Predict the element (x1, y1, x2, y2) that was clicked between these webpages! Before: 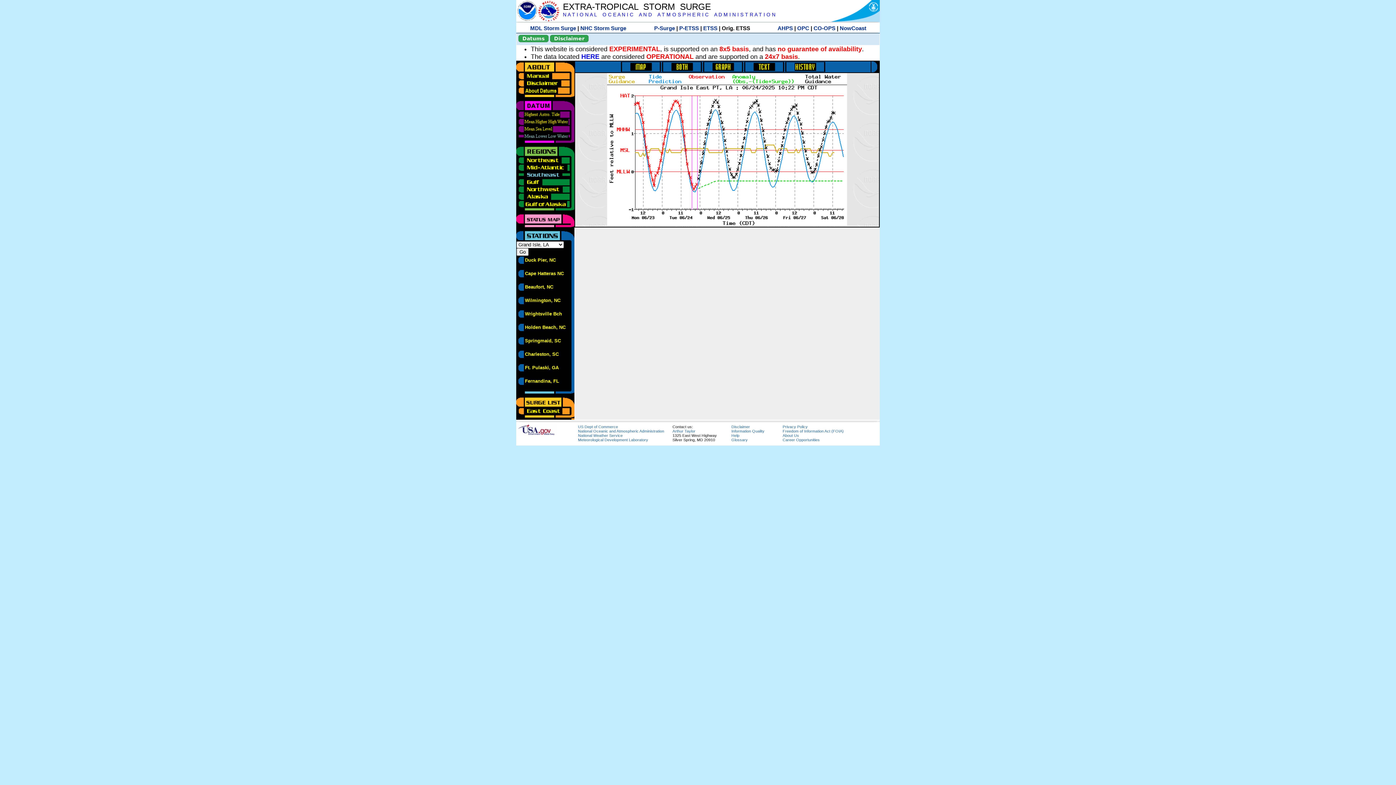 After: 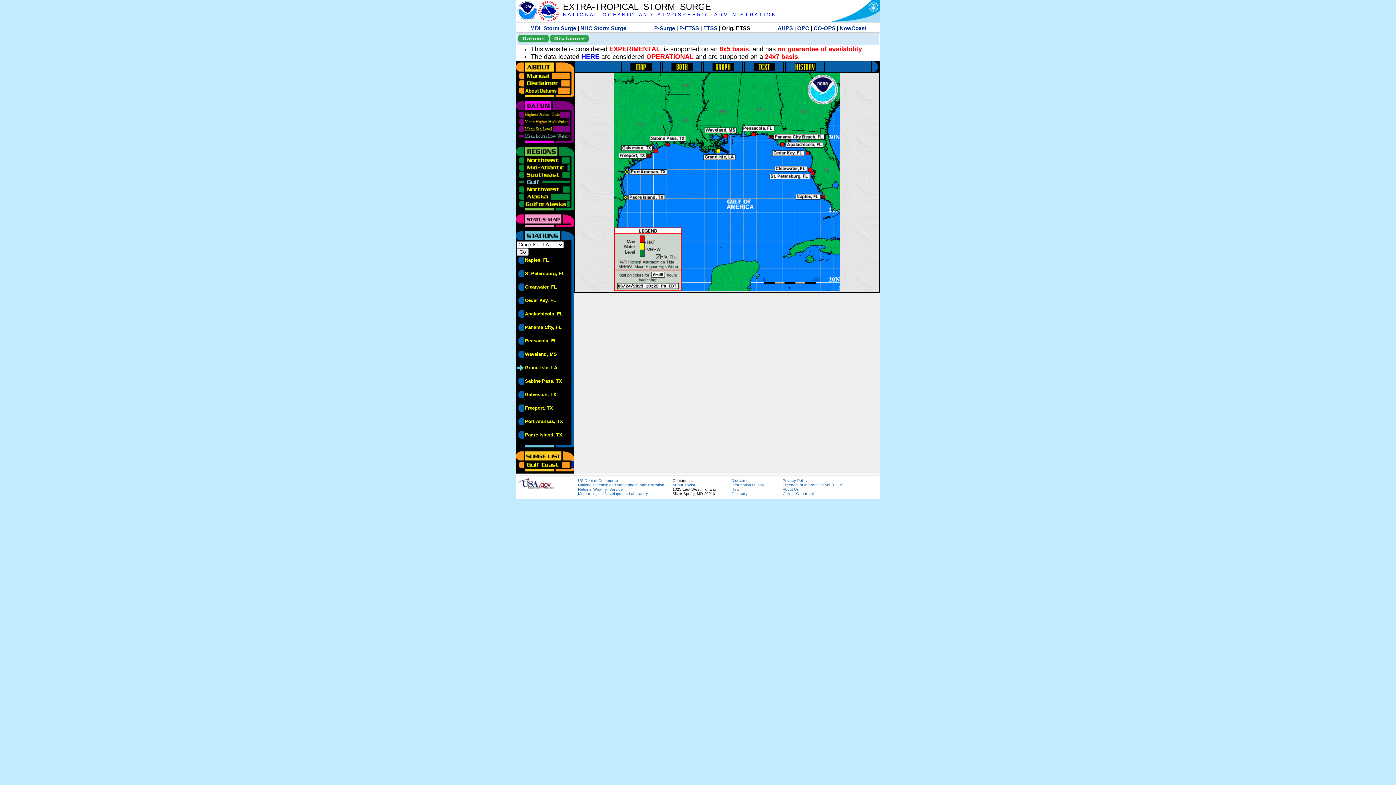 Action: bbox: (516, 178, 570, 183)